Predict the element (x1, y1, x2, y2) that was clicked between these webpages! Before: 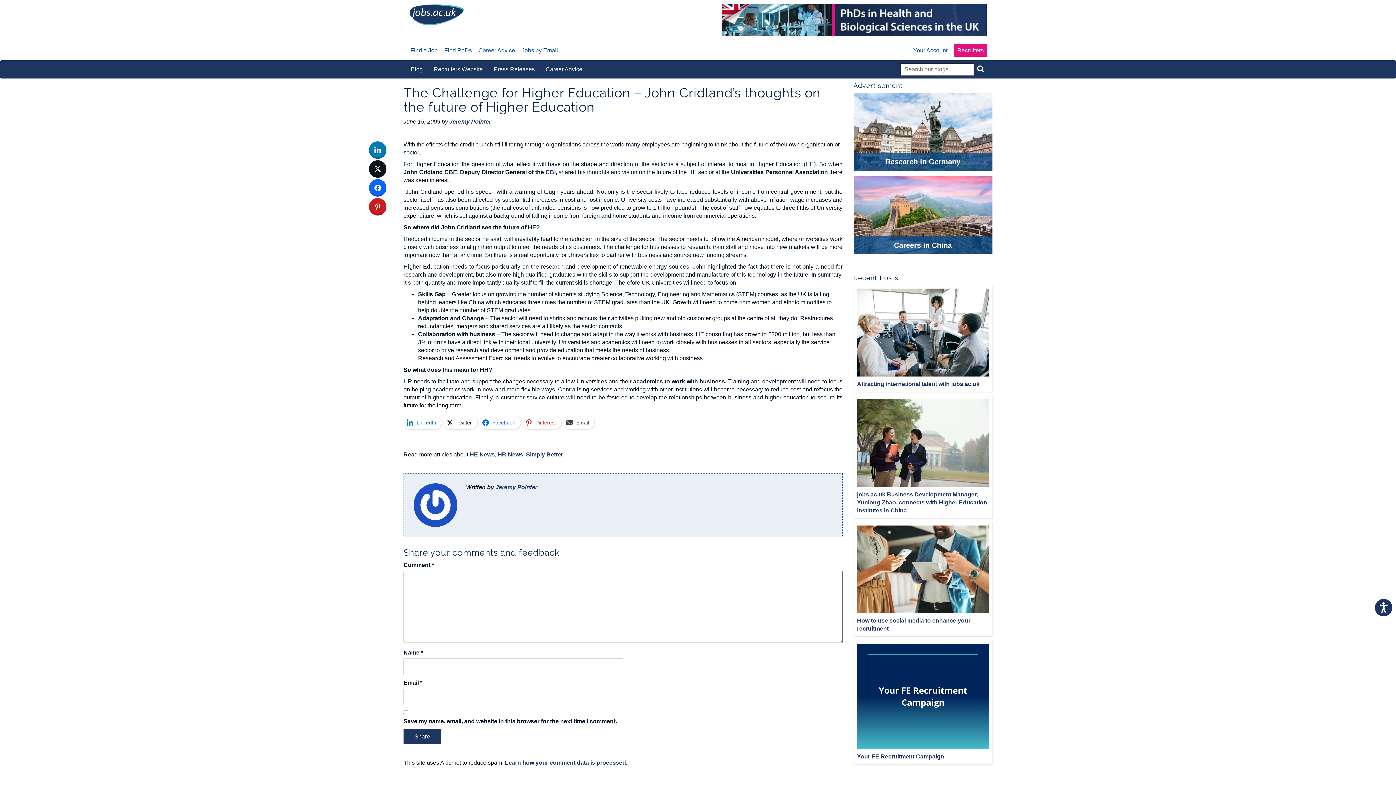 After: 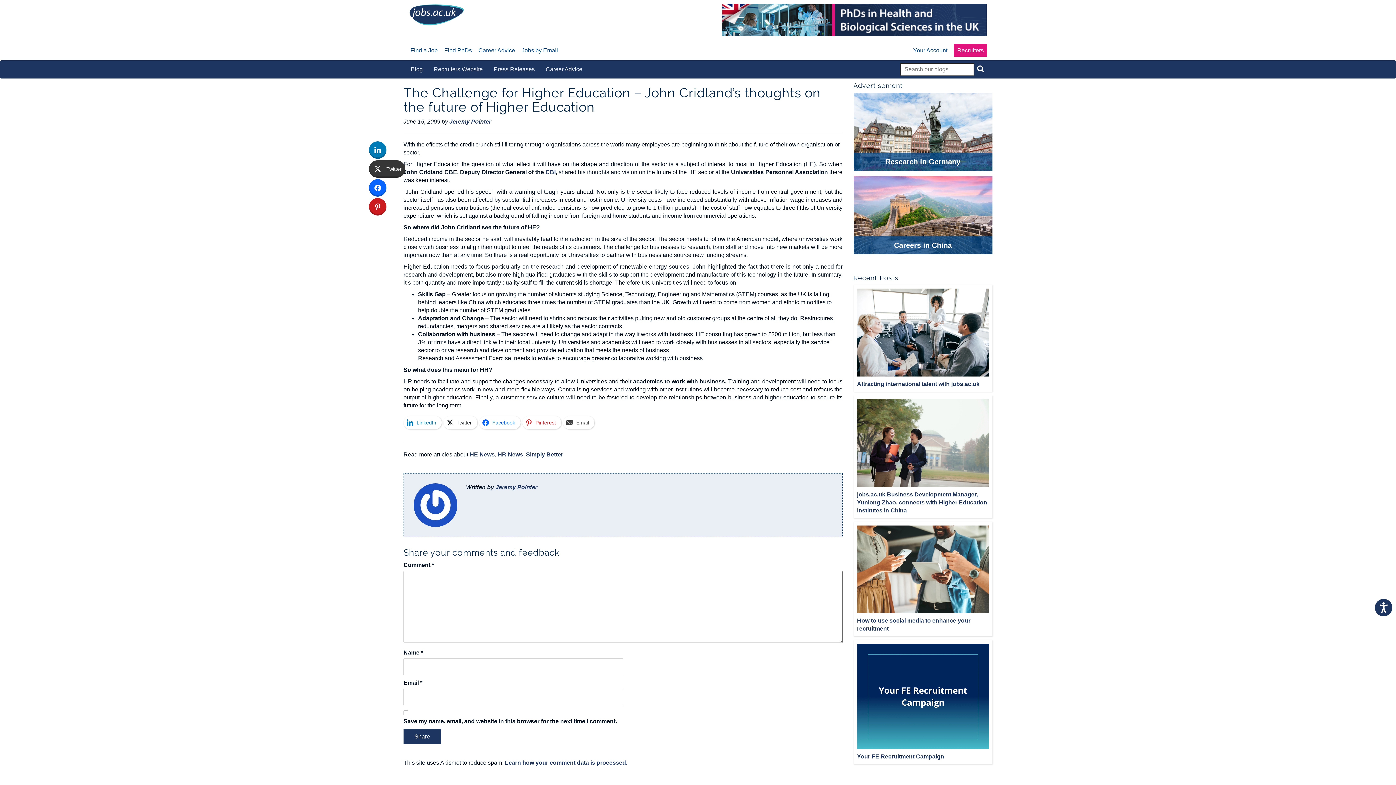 Action: label: Twitter bbox: (369, 160, 386, 177)